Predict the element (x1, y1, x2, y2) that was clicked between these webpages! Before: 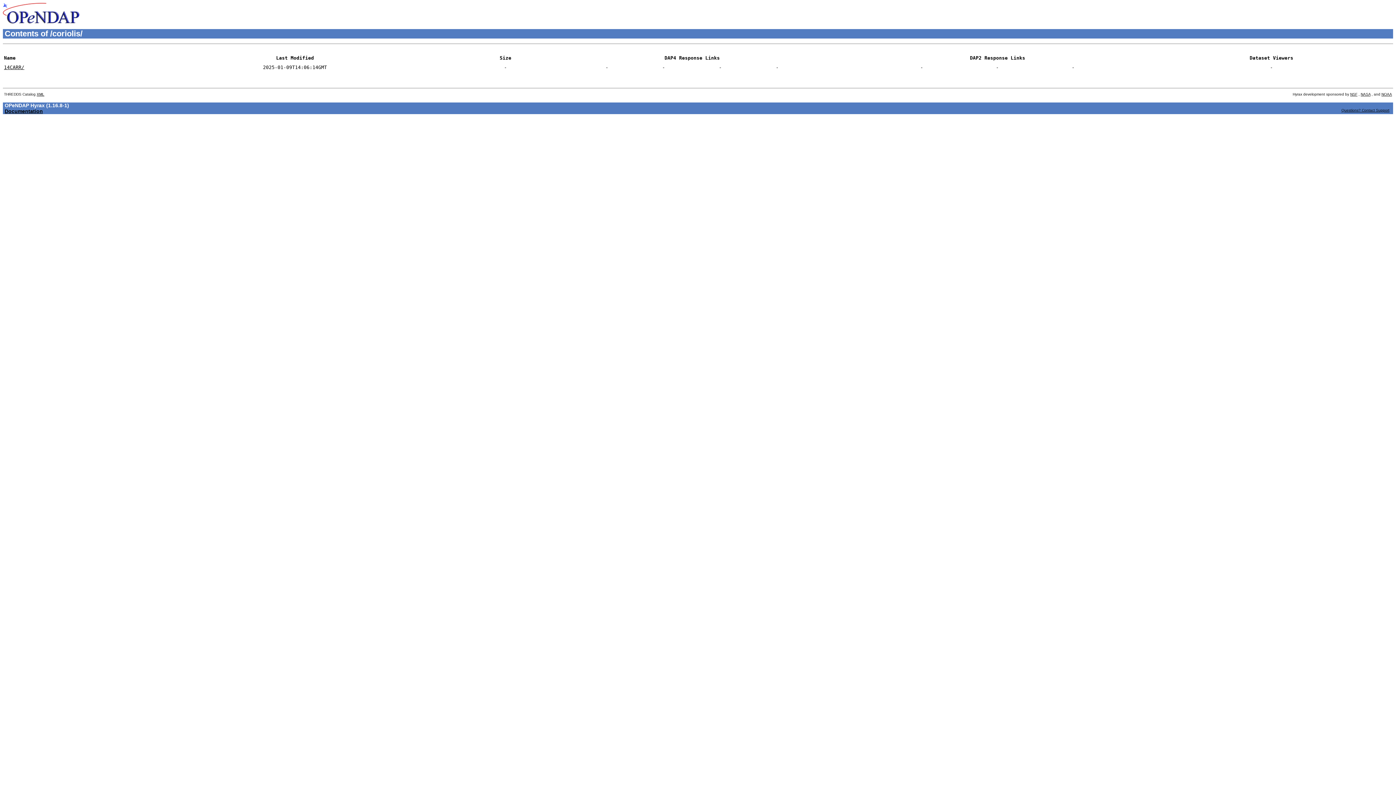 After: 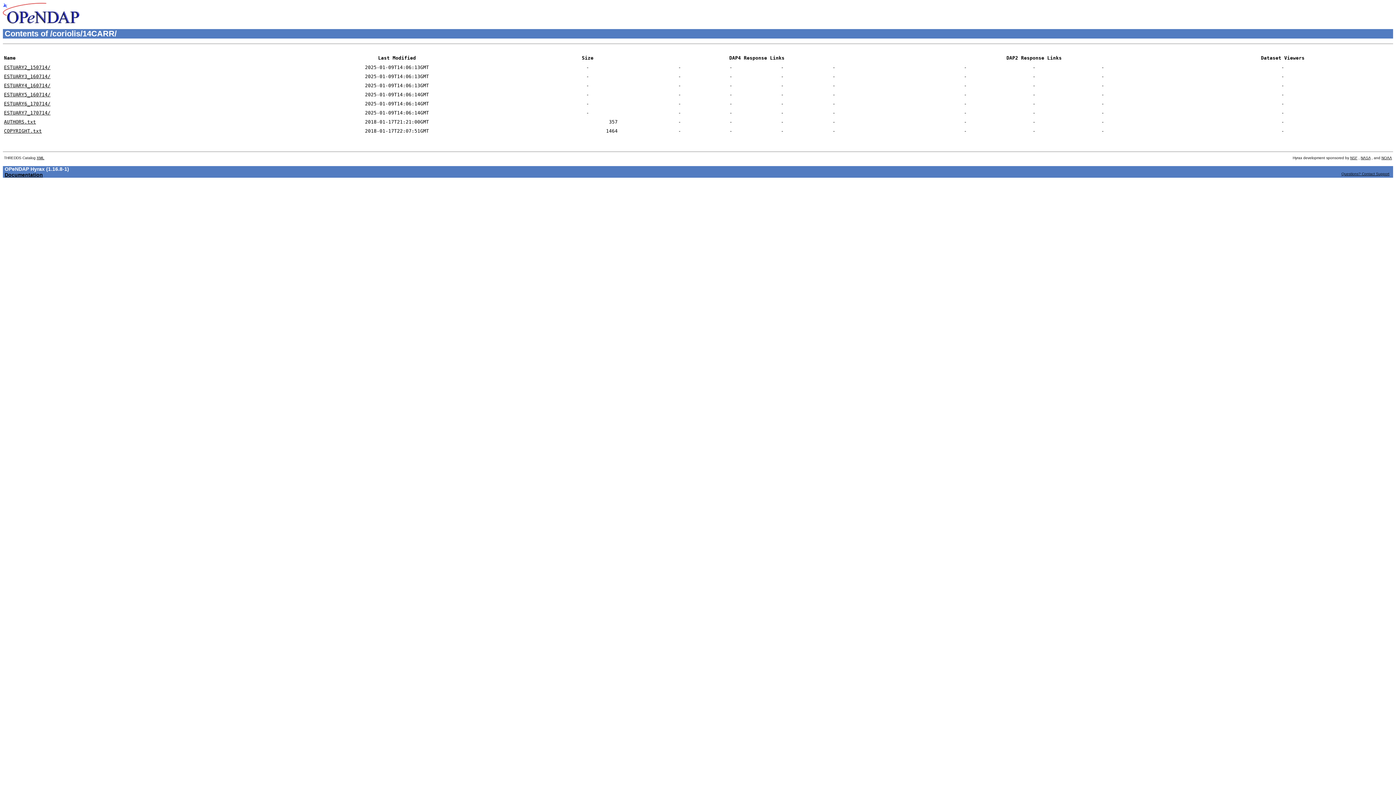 Action: label: 14CARR/ bbox: (4, 64, 24, 70)